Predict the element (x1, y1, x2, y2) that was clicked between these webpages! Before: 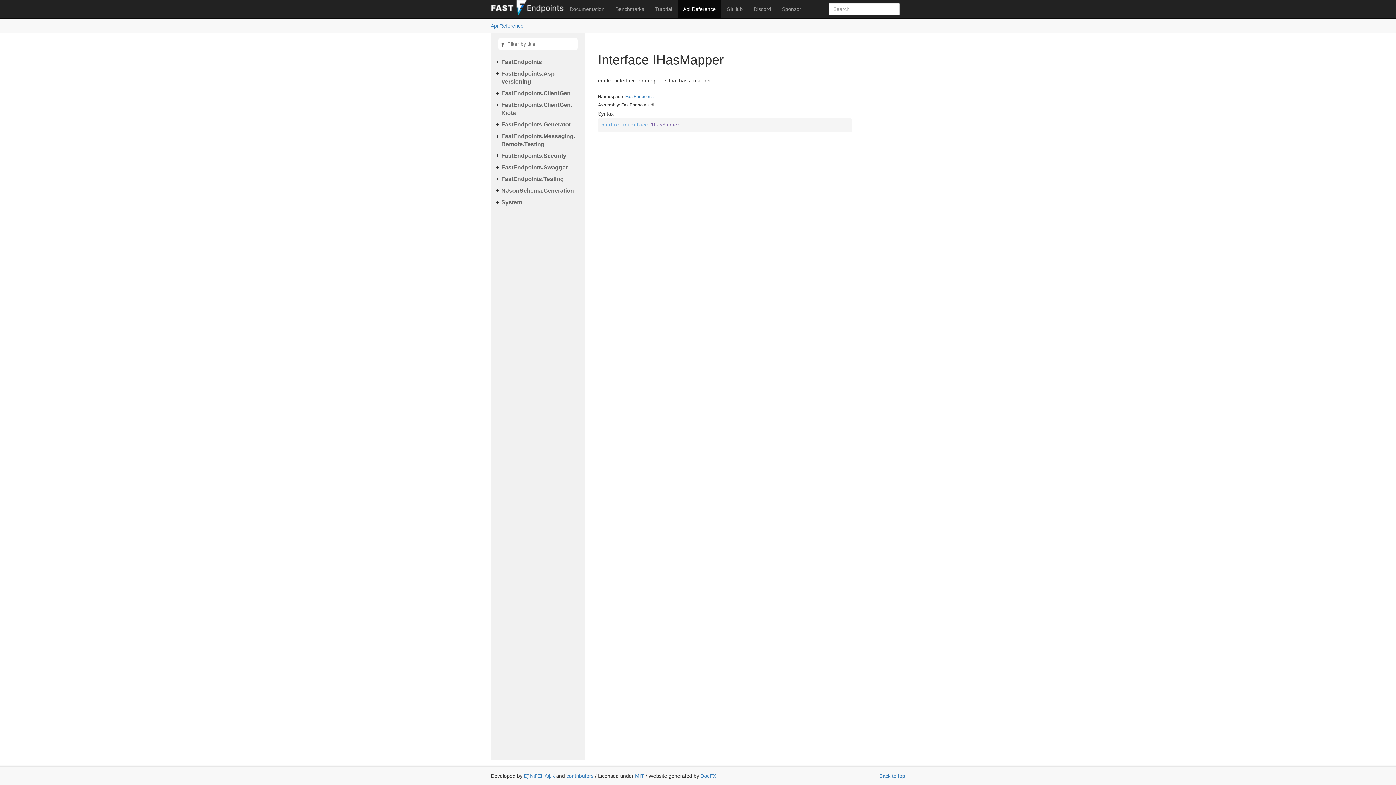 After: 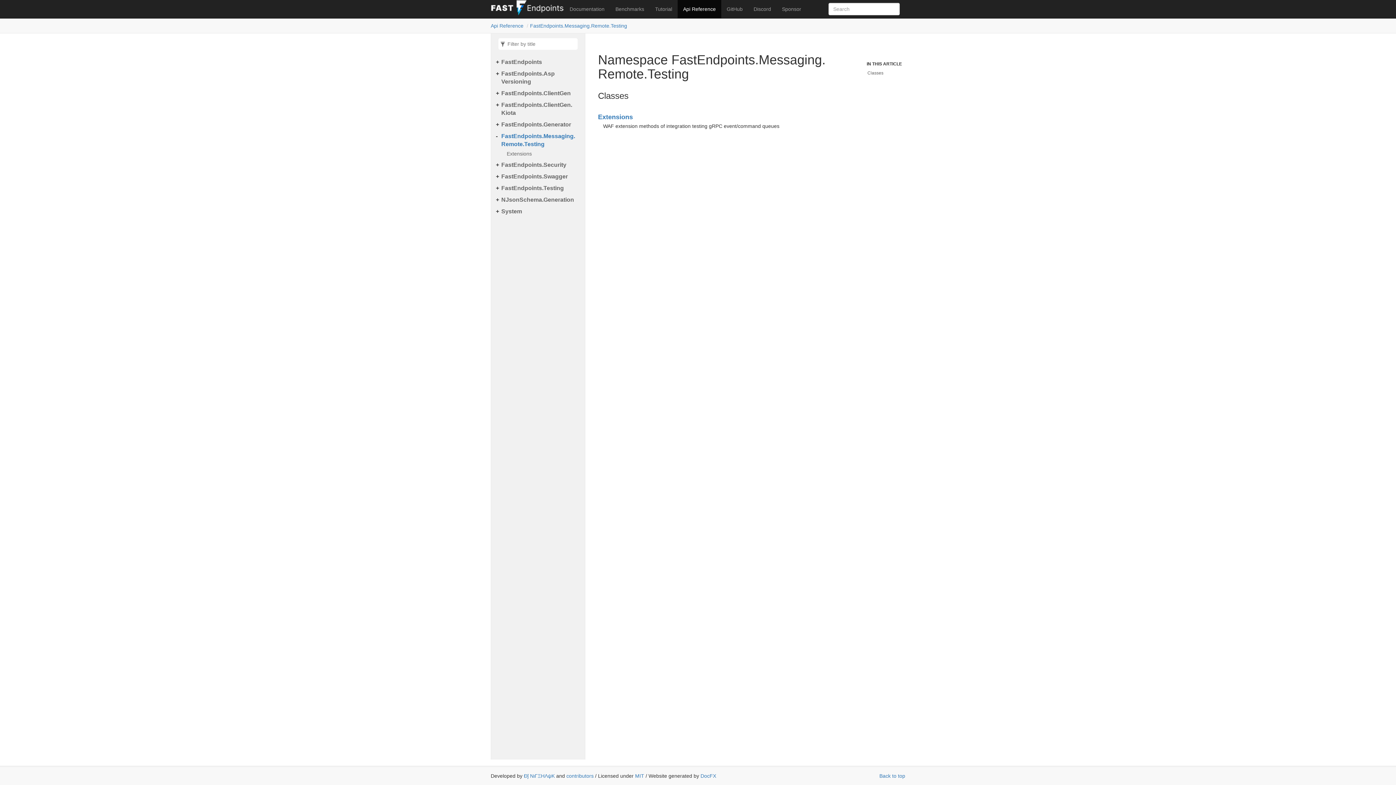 Action: bbox: (501, 132, 581, 148) label: FastEndpoints.Messaging.Remote.Testing